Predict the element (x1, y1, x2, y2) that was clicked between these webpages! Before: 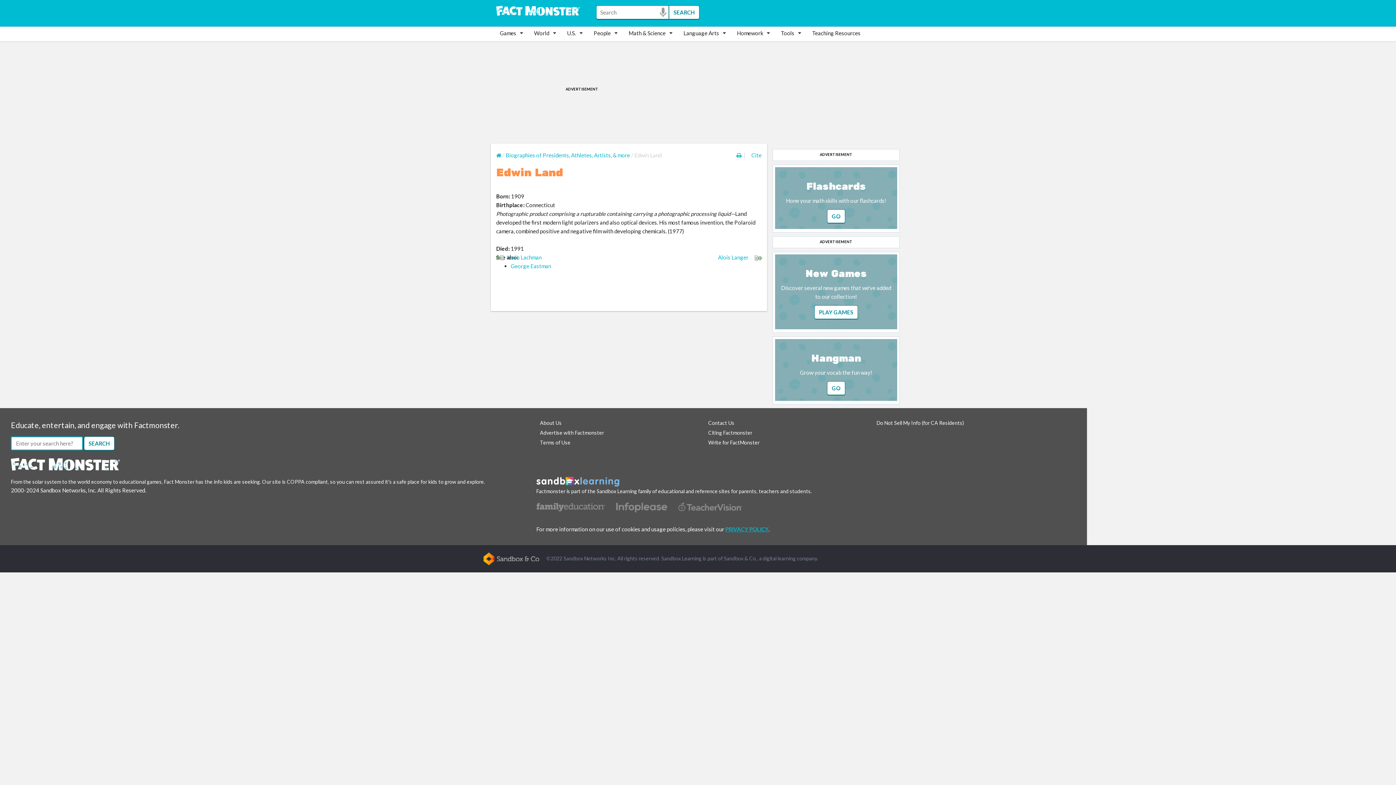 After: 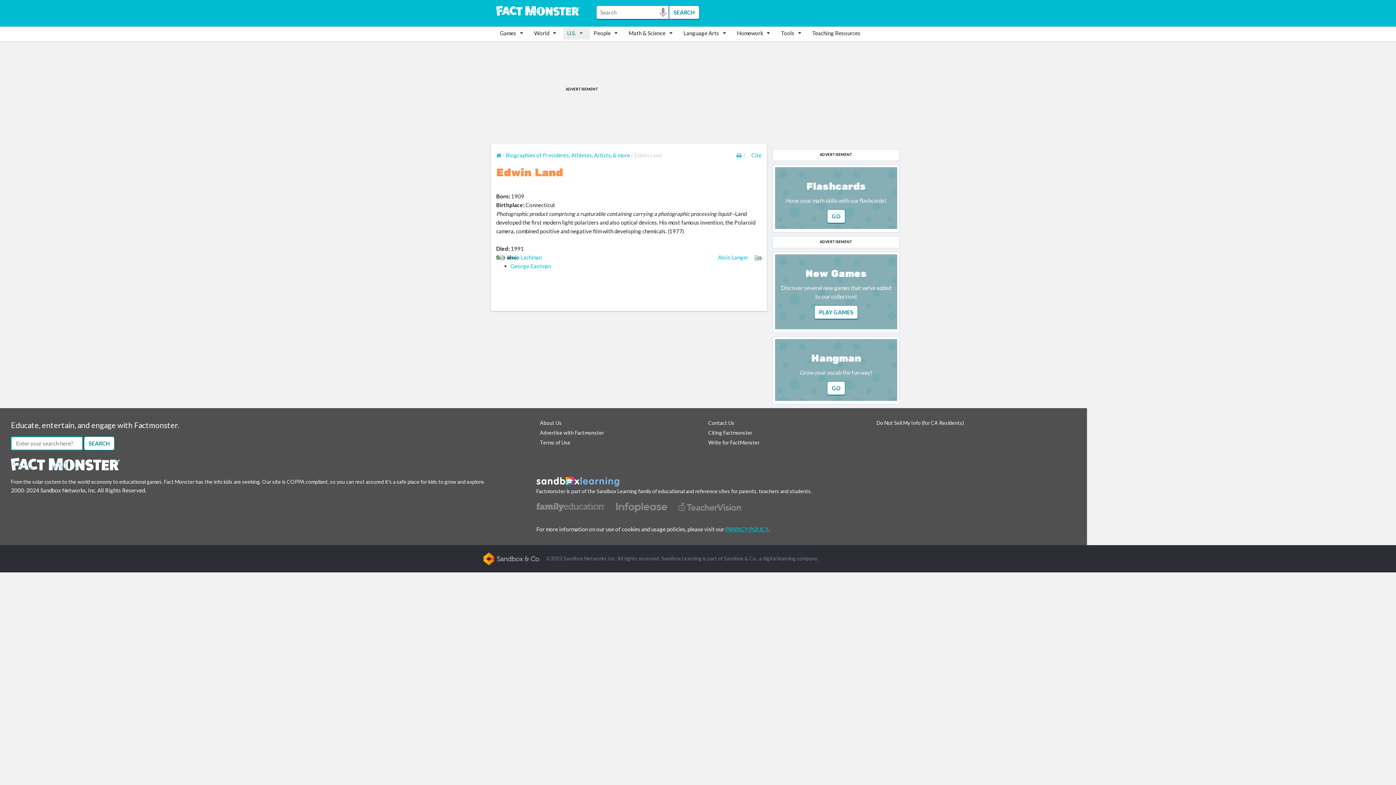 Action: label: U.S. bbox: (563, 26, 590, 39)